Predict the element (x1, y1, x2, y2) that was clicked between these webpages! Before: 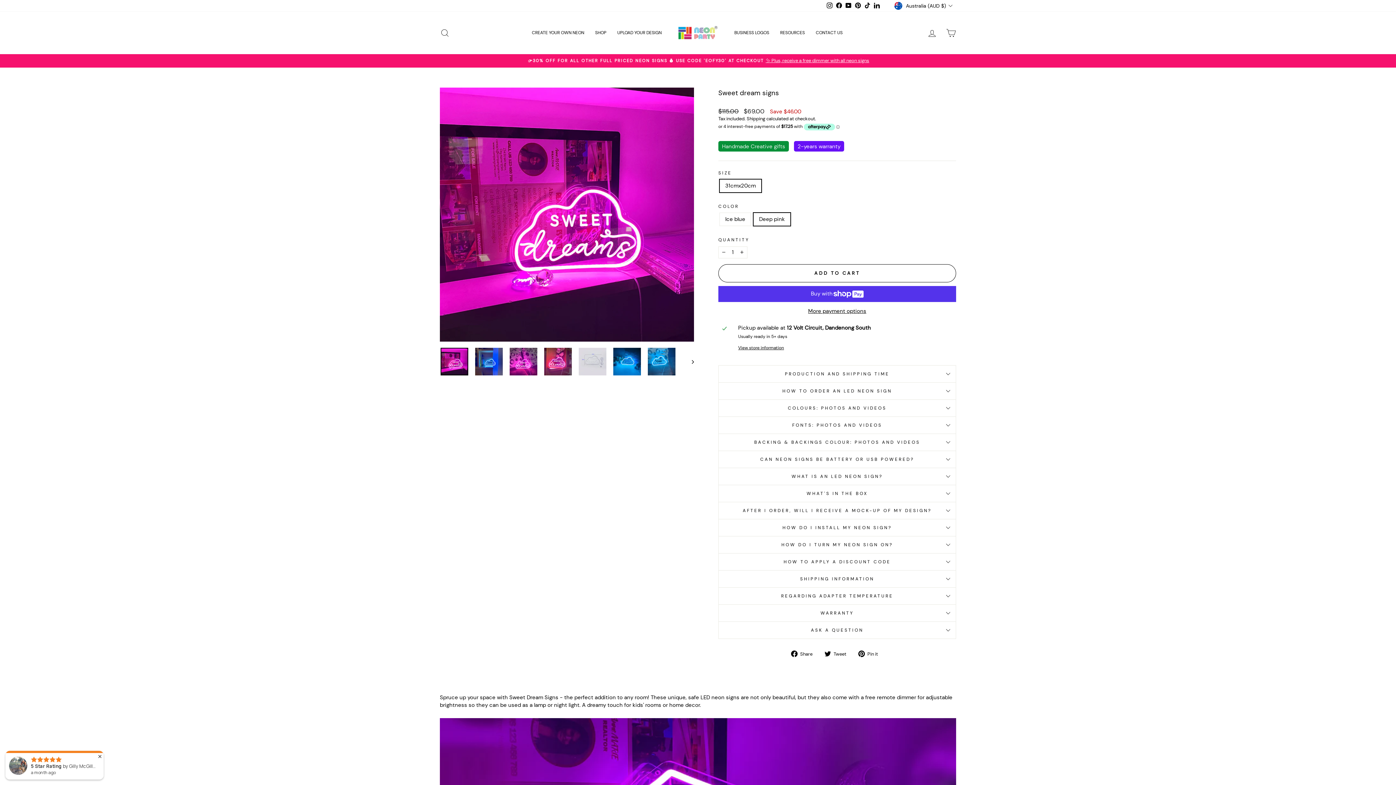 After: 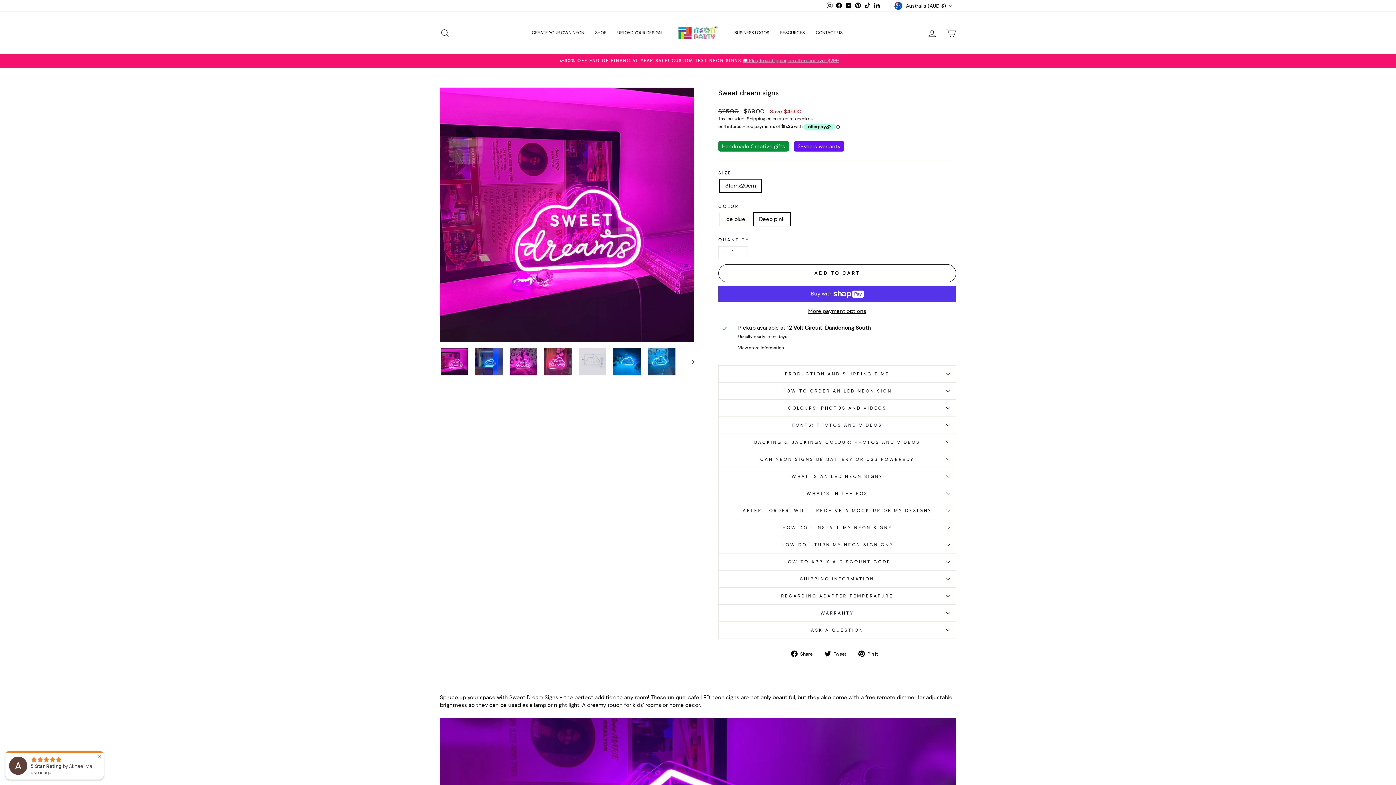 Action: bbox: (843, 0, 853, 10) label: YouTube